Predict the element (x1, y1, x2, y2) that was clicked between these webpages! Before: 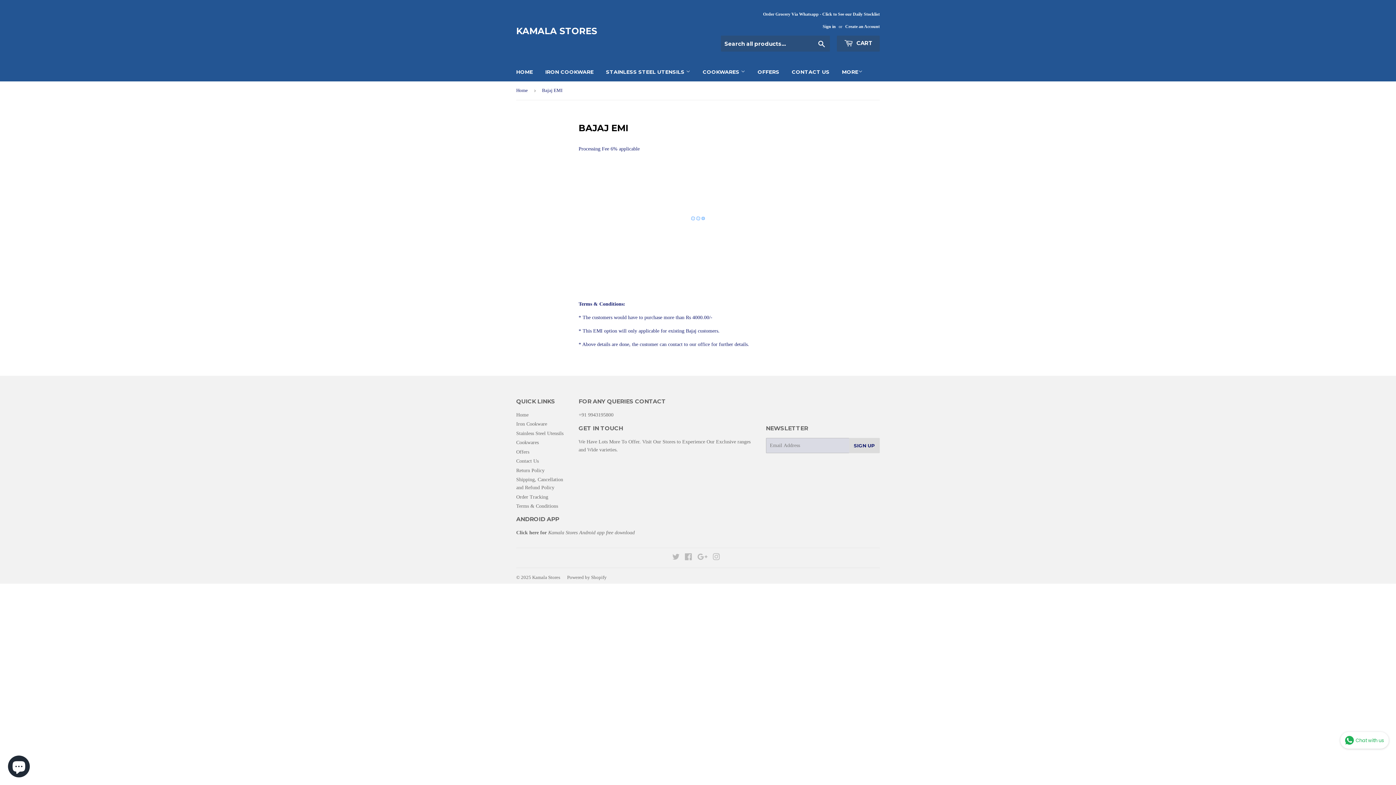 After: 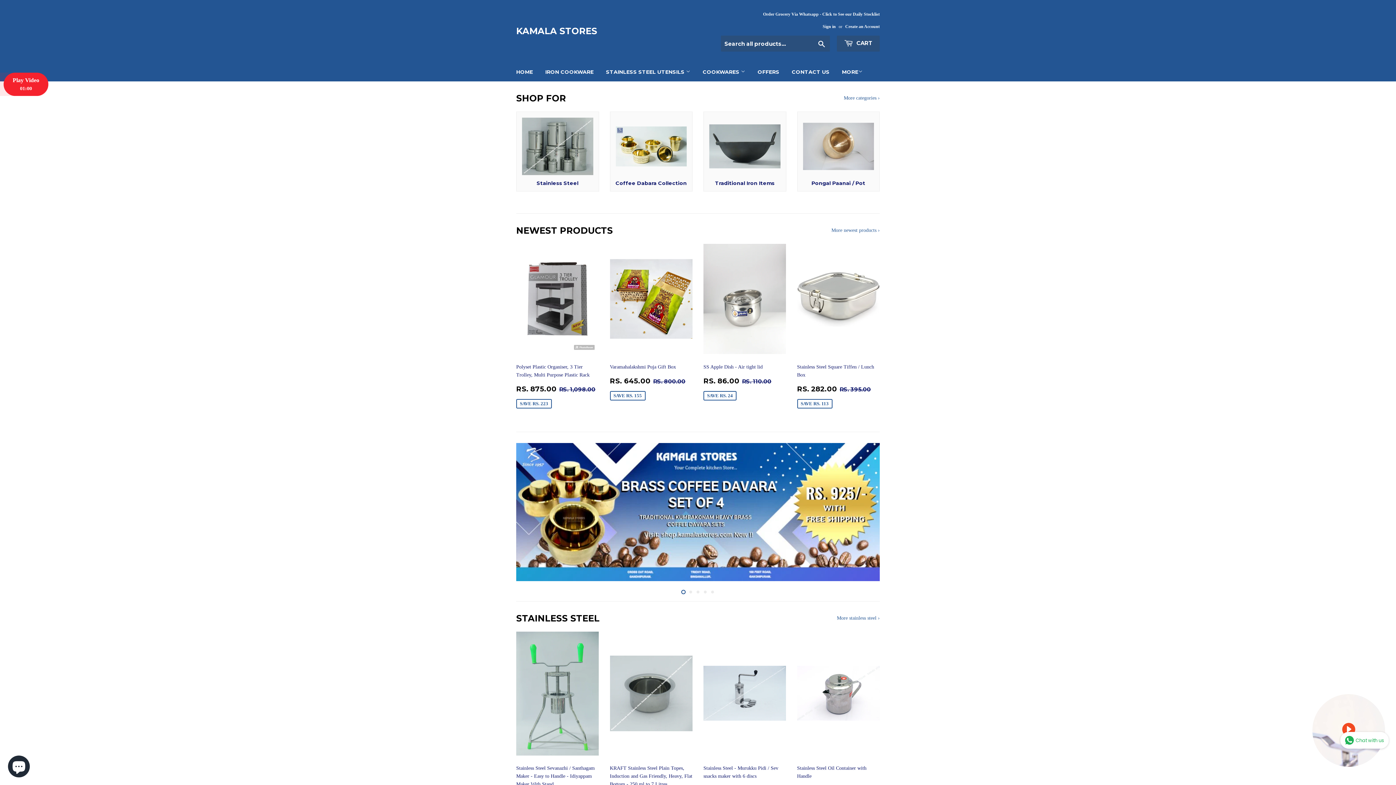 Action: label: Home bbox: (516, 412, 528, 417)